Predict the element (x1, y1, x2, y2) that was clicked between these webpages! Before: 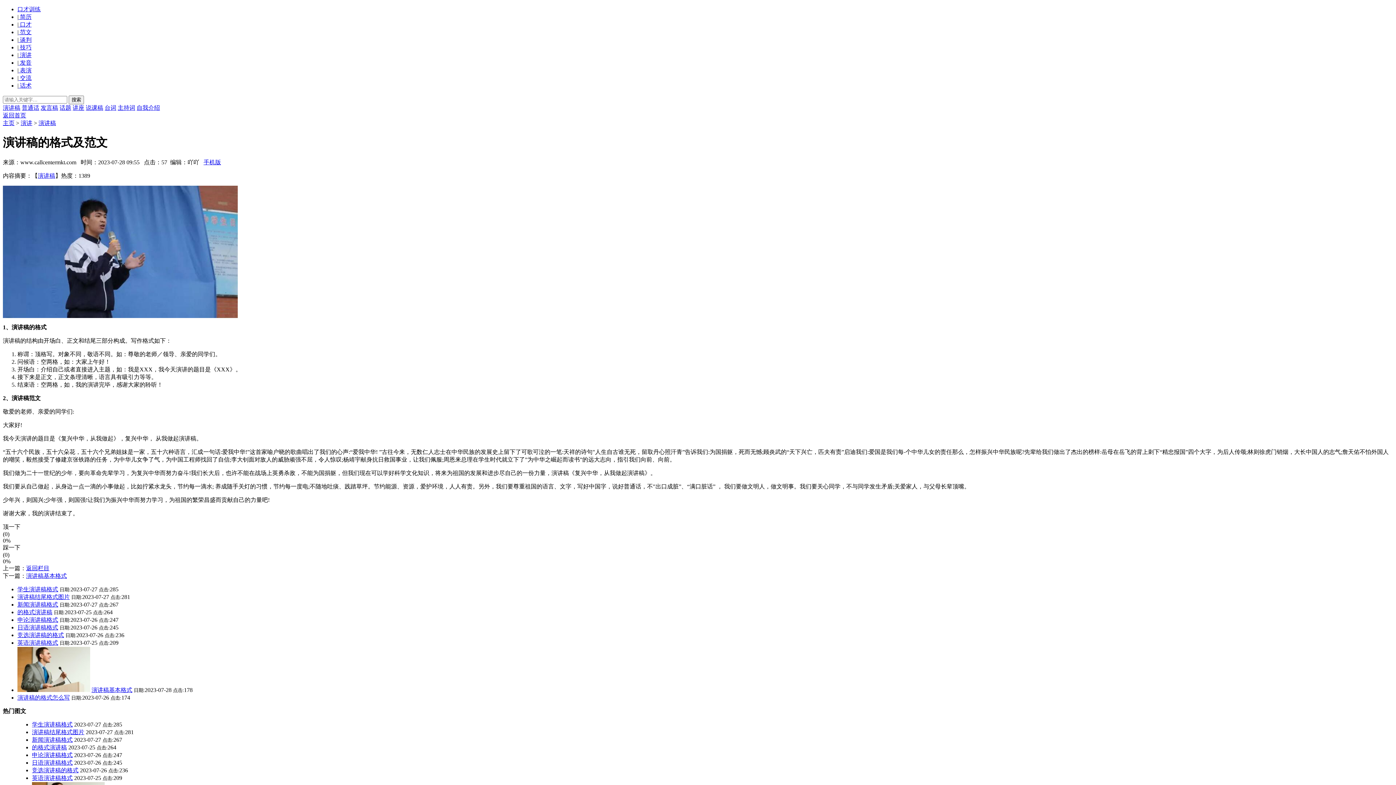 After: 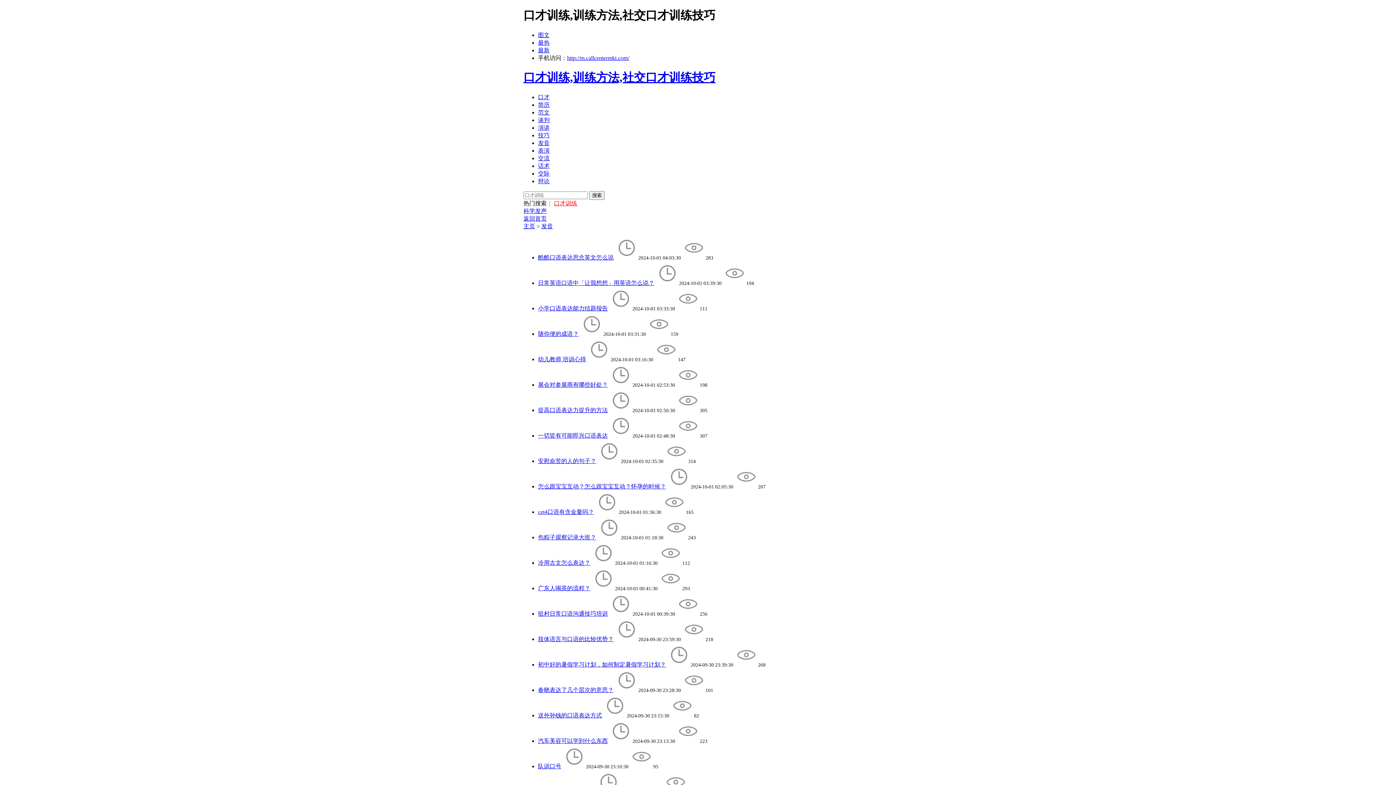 Action: bbox: (18, 59, 31, 65) label:  发音